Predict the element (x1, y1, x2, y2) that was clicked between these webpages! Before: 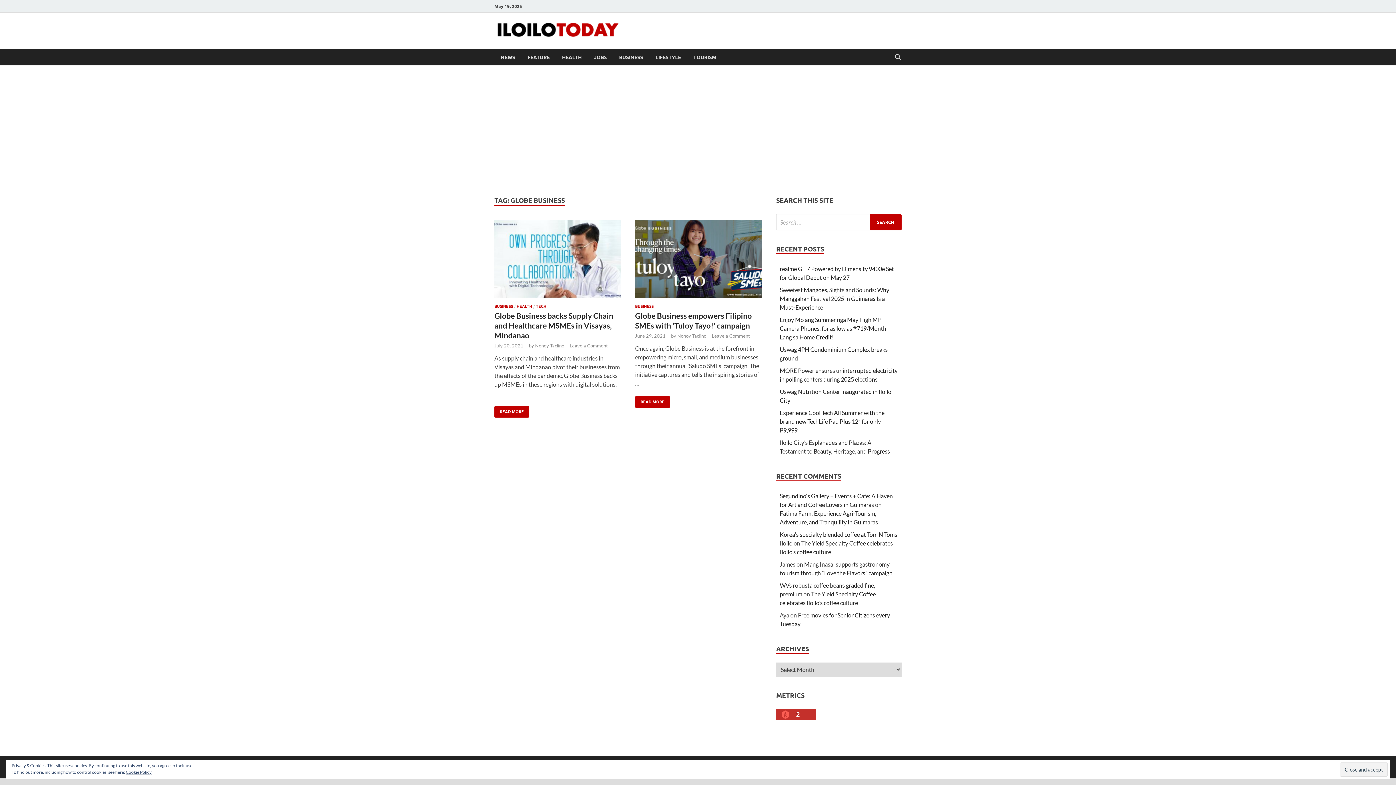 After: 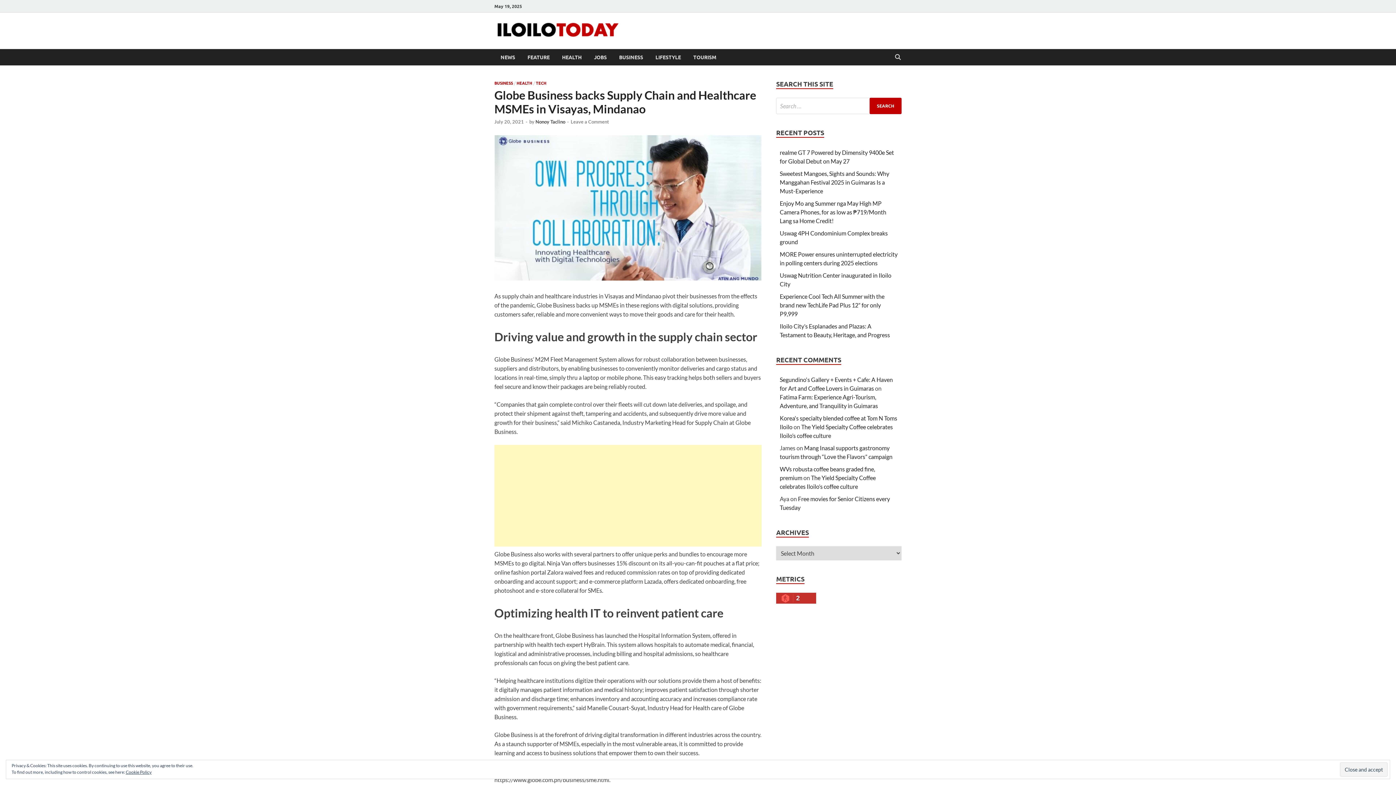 Action: bbox: (494, 342, 523, 348) label: July 20, 2021